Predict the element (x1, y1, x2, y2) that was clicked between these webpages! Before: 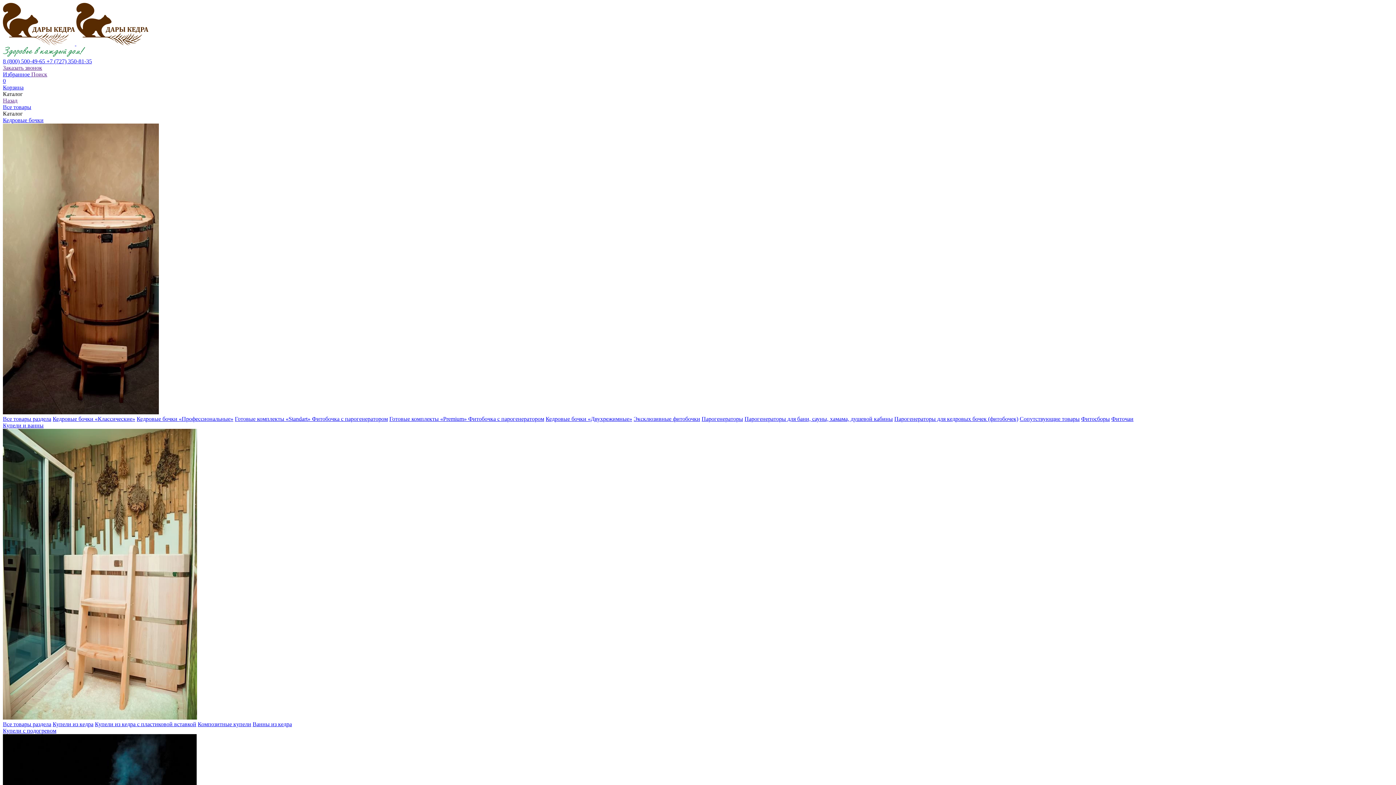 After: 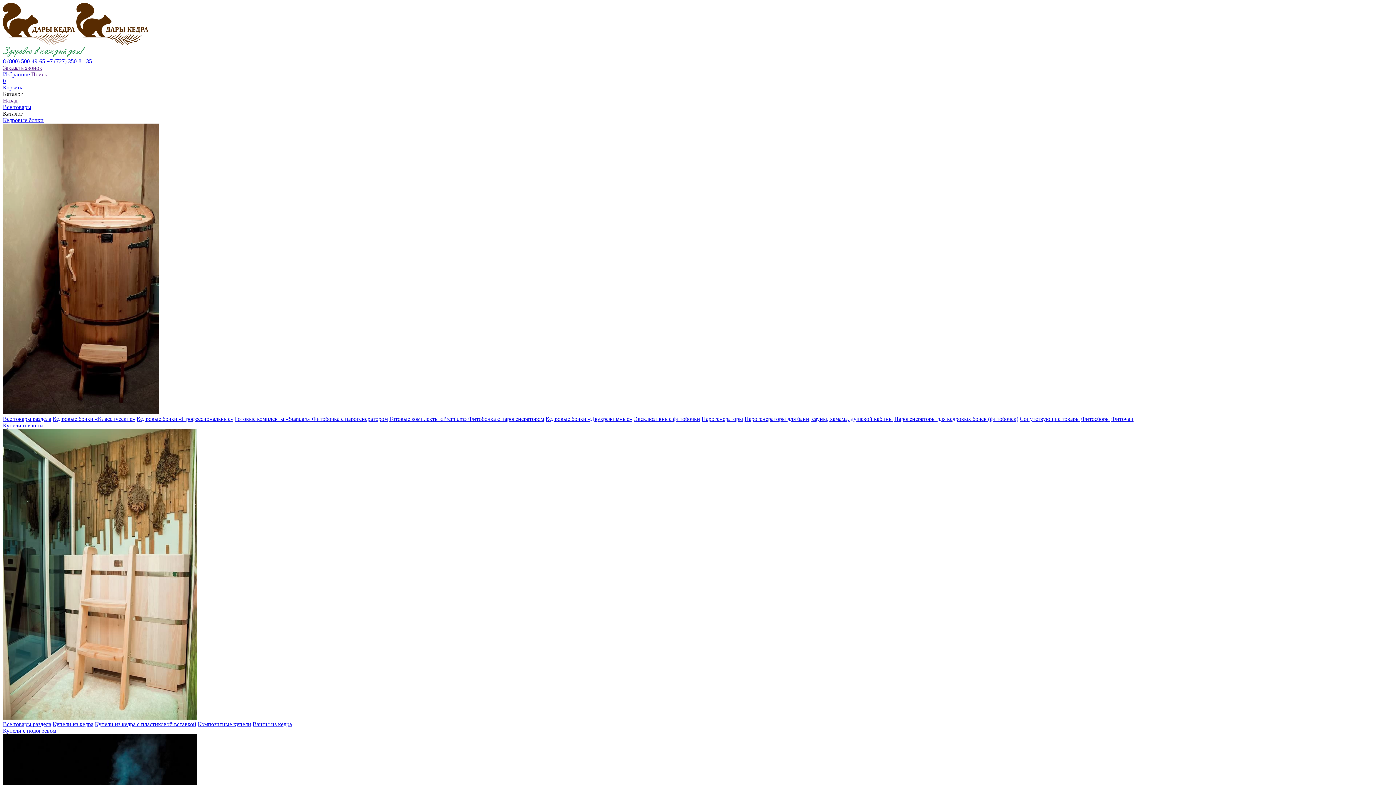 Action: label:   bbox: (2, 40, 148, 46)